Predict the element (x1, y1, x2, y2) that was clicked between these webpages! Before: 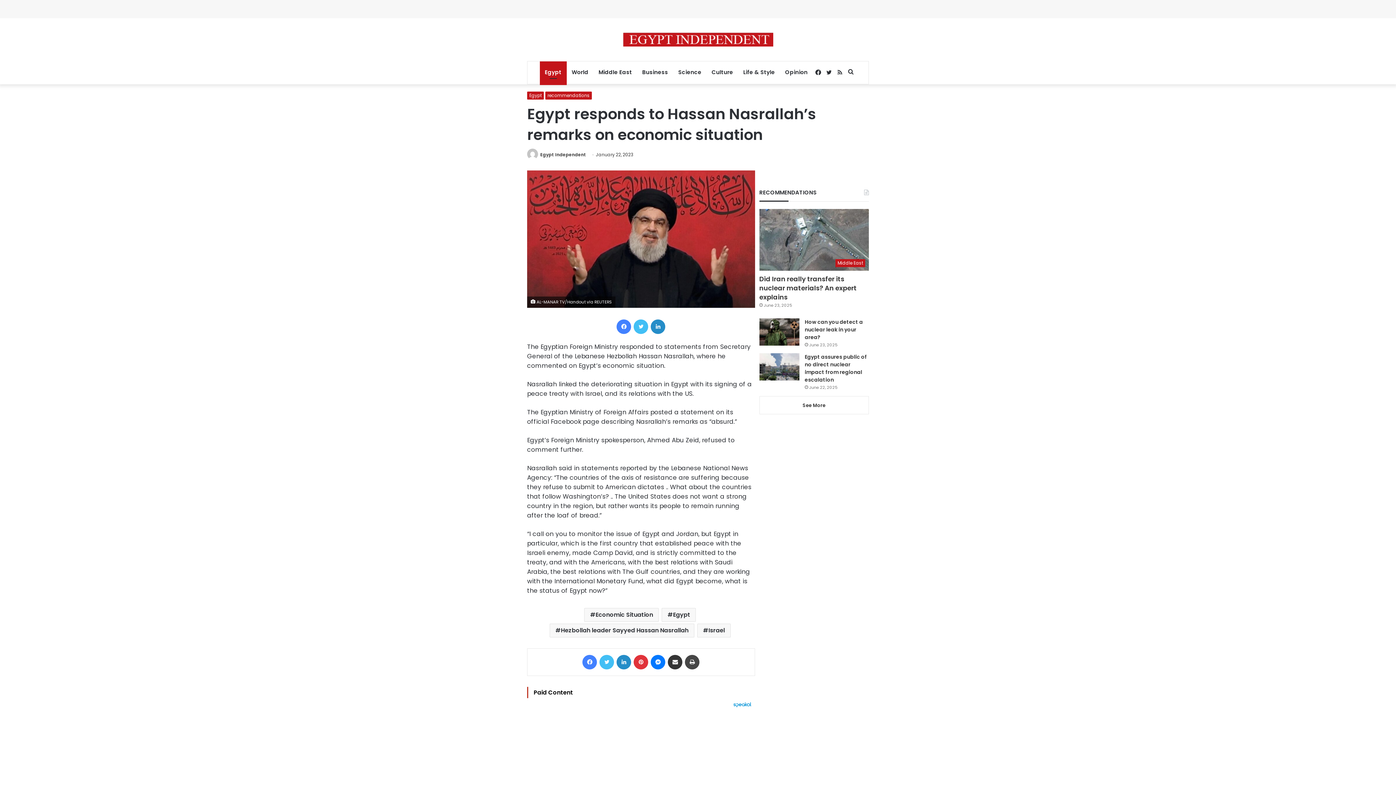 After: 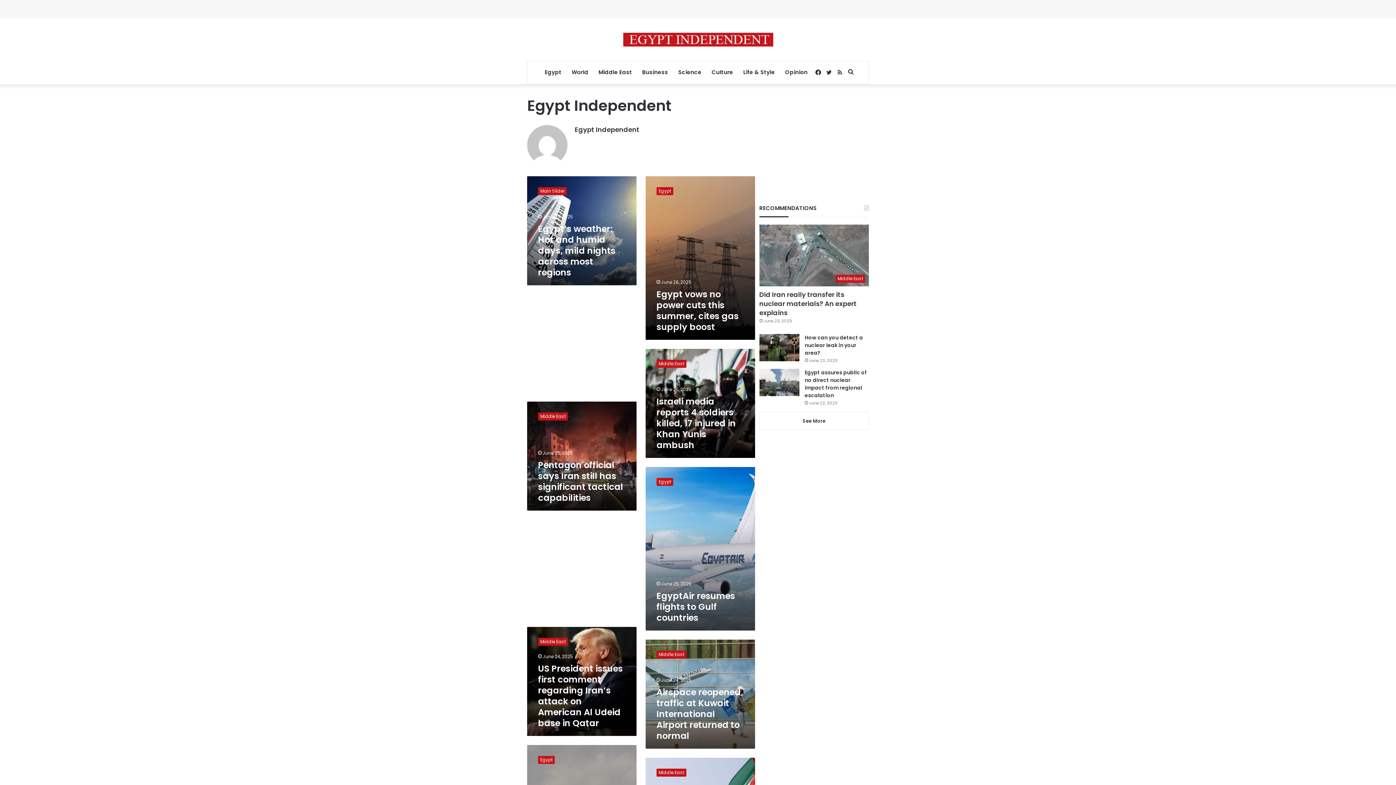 Action: bbox: (540, 151, 586, 157) label: Egypt Independent